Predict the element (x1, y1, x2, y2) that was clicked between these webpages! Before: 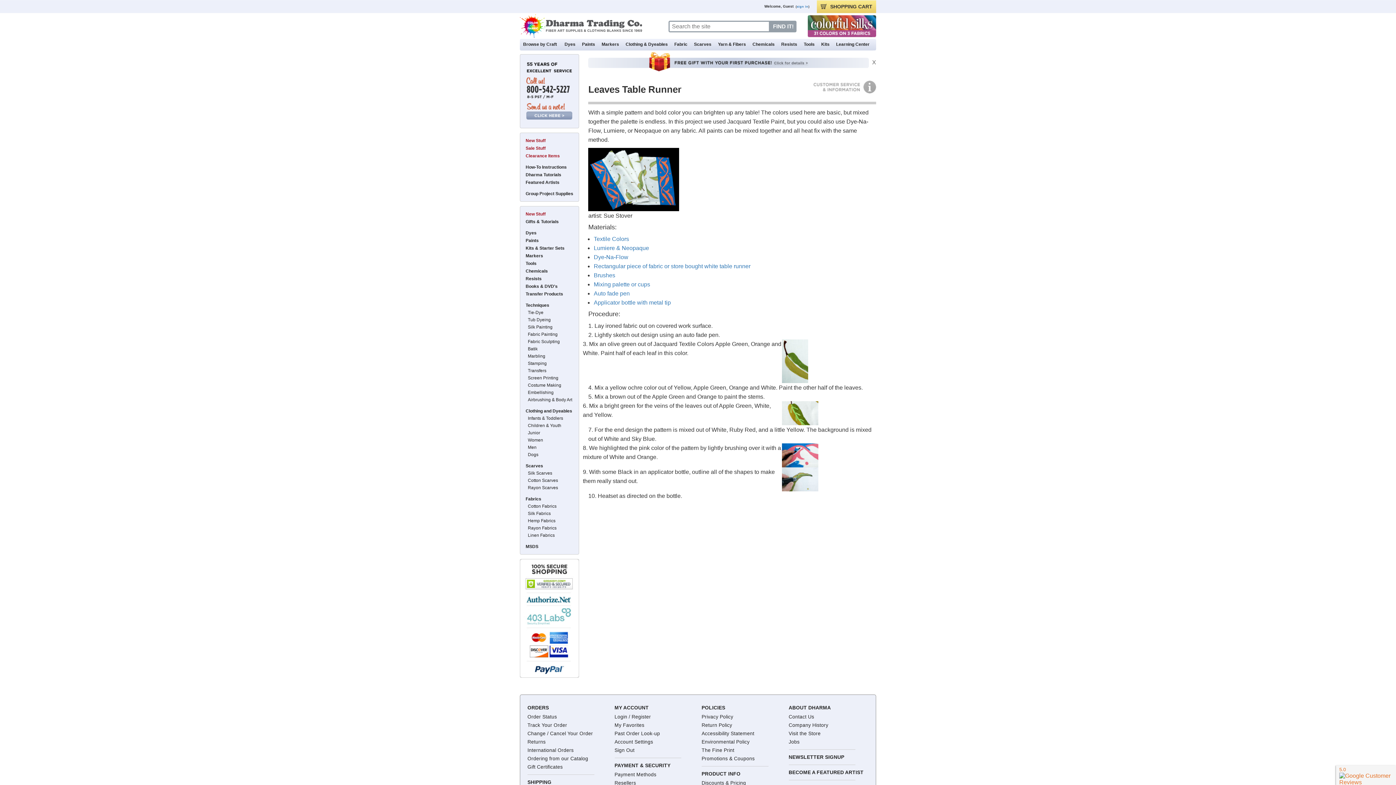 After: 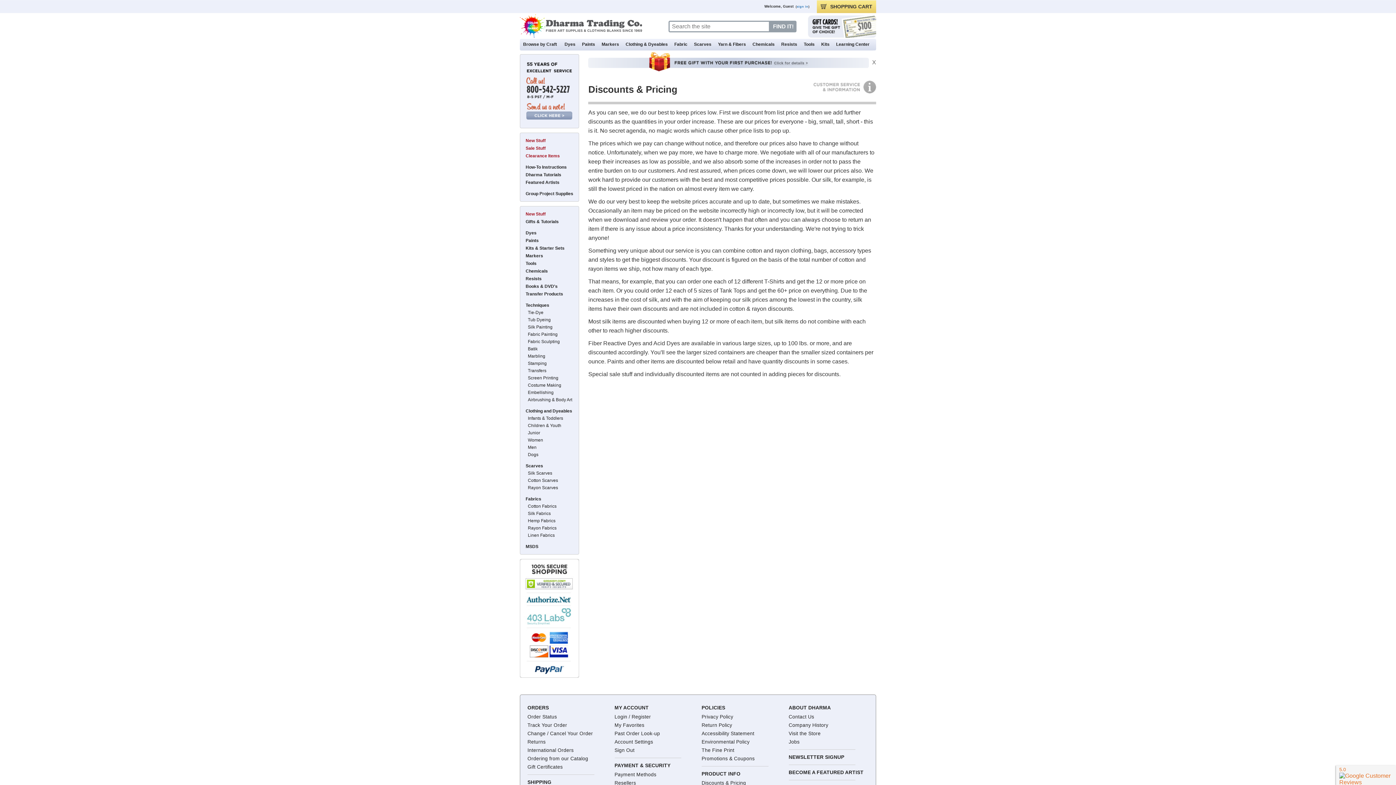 Action: bbox: (701, 656, 746, 661) label: Discounts & Pricing